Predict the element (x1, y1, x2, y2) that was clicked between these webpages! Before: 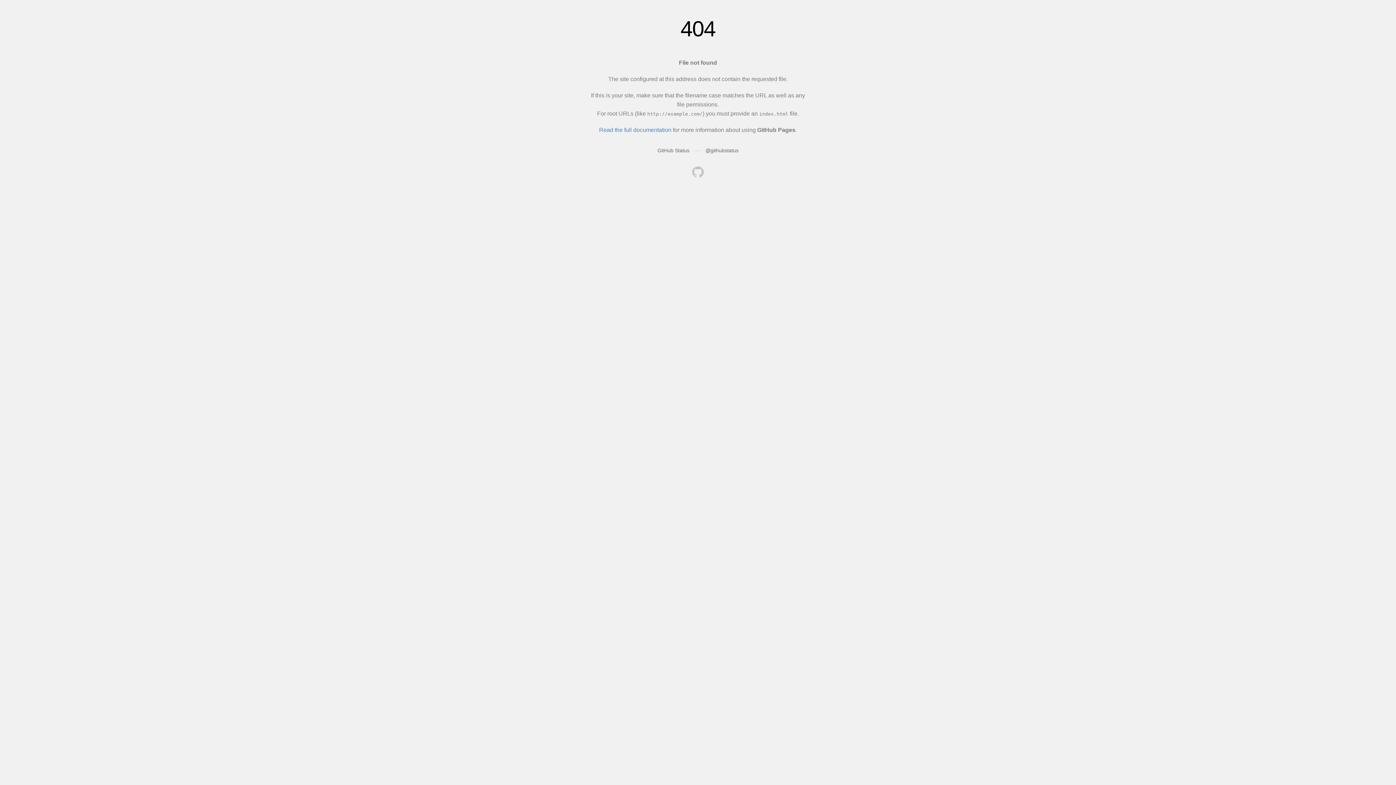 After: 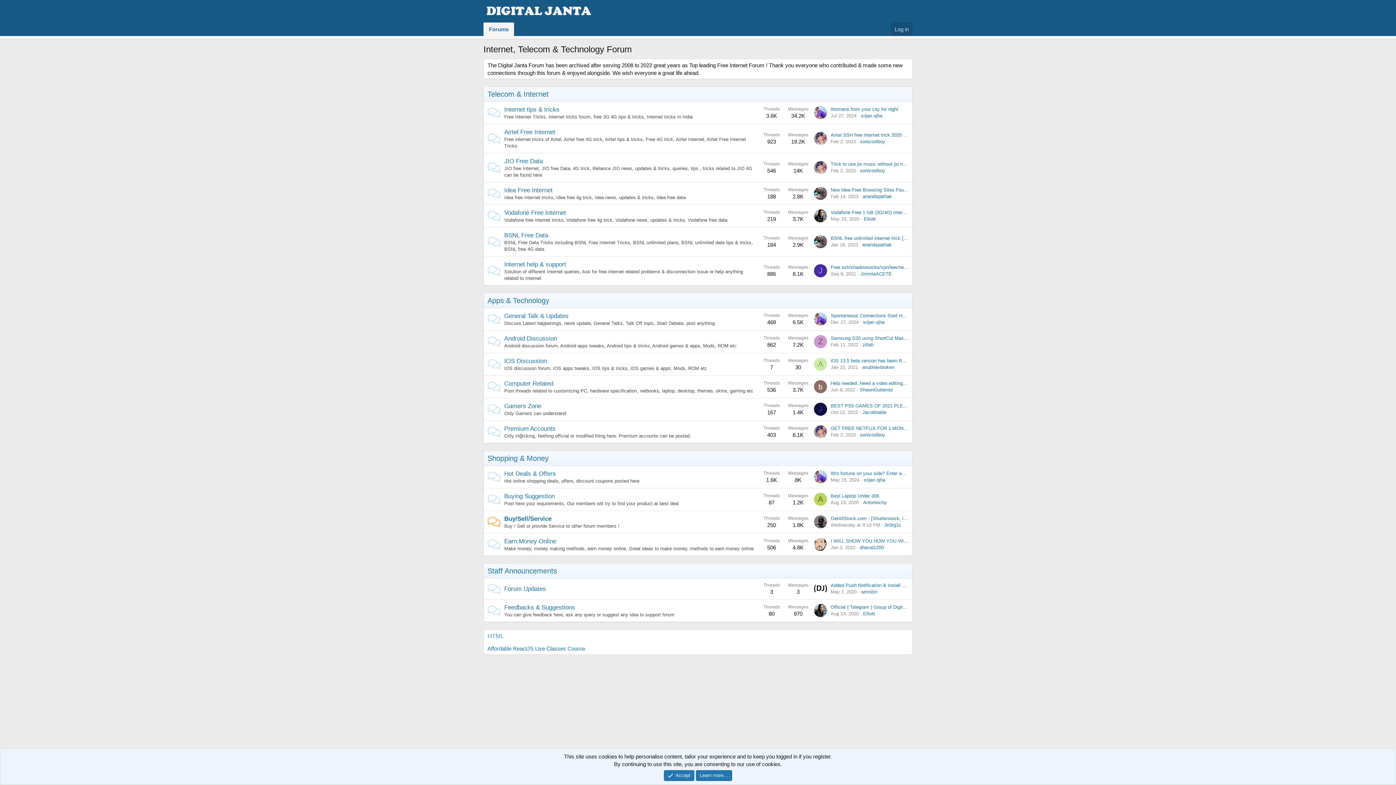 Action: bbox: (692, 166, 704, 179)